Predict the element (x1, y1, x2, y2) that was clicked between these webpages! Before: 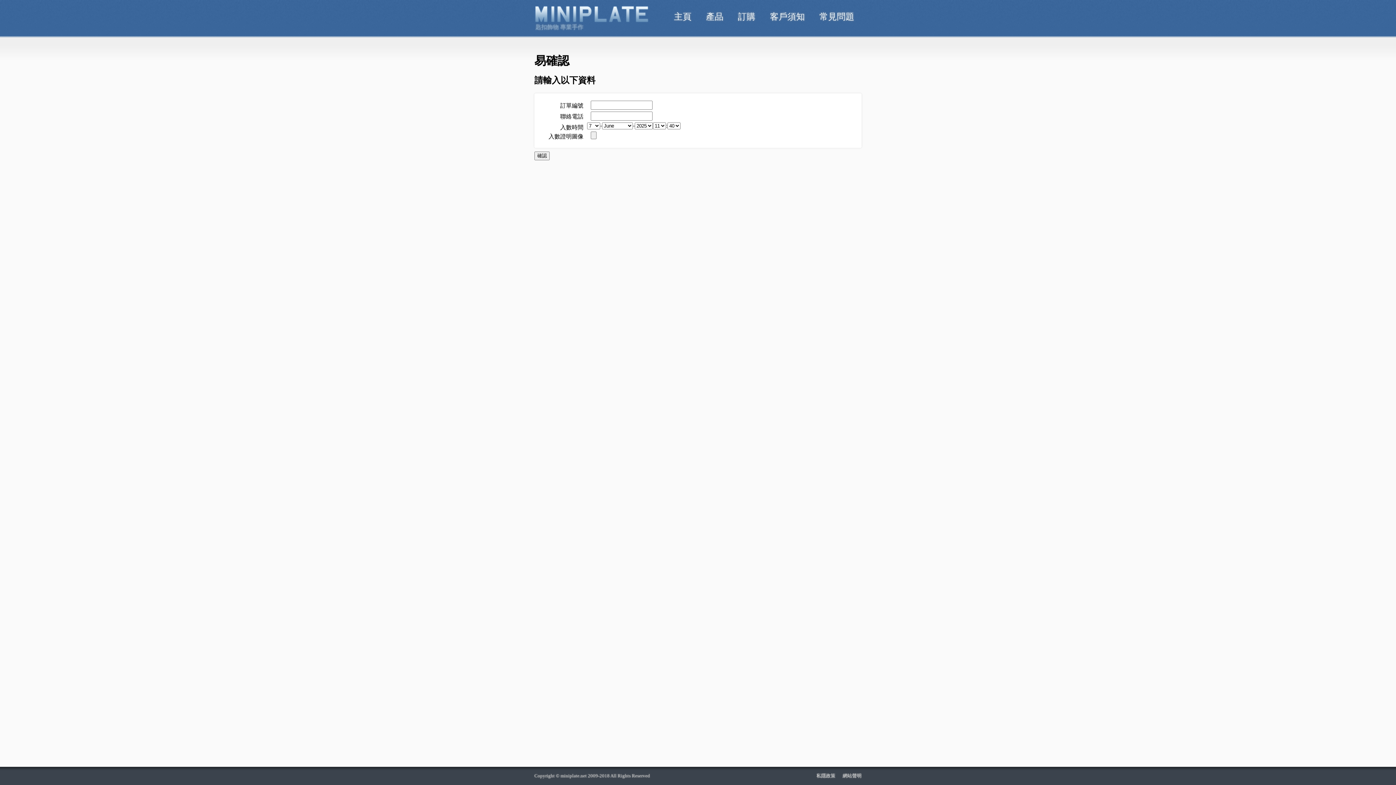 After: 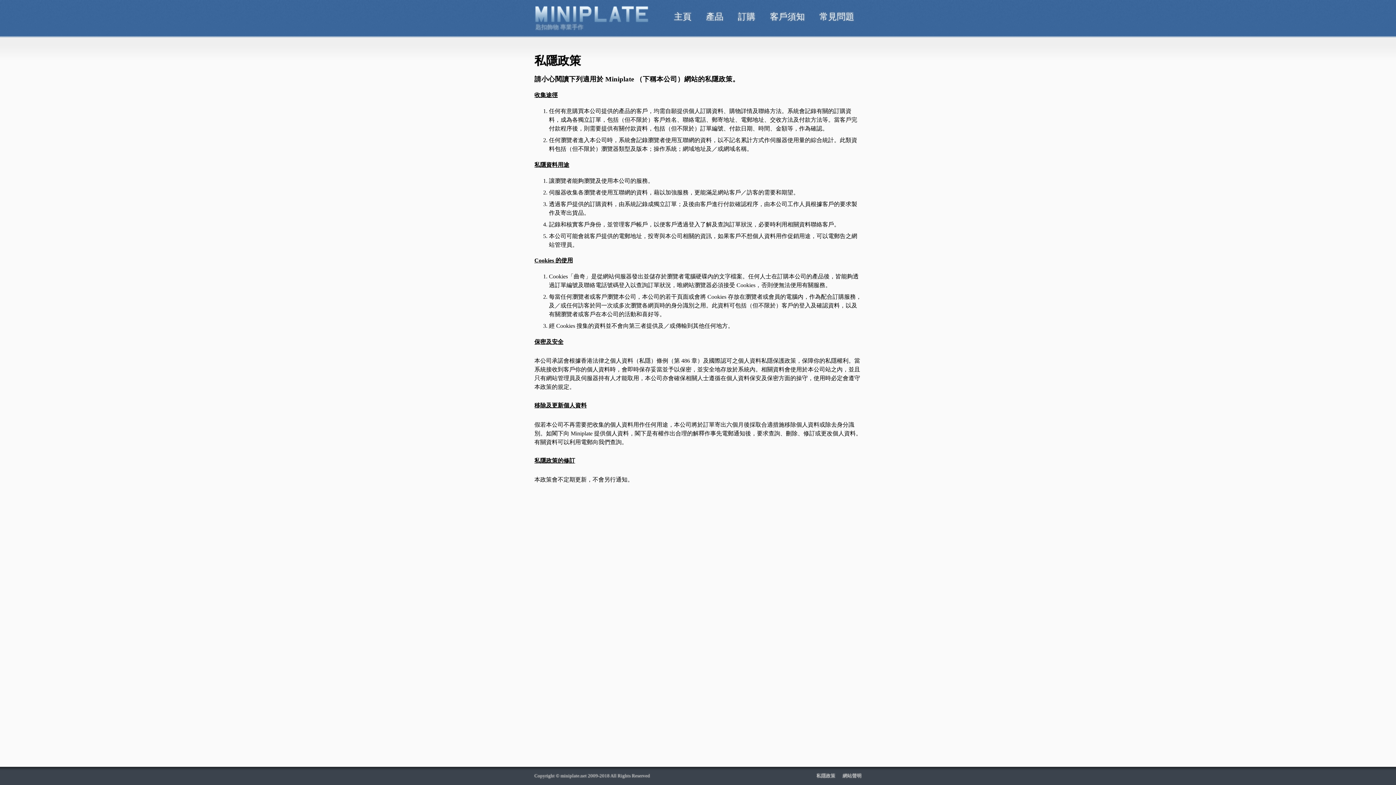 Action: bbox: (816, 773, 835, 778) label: 私隱政策